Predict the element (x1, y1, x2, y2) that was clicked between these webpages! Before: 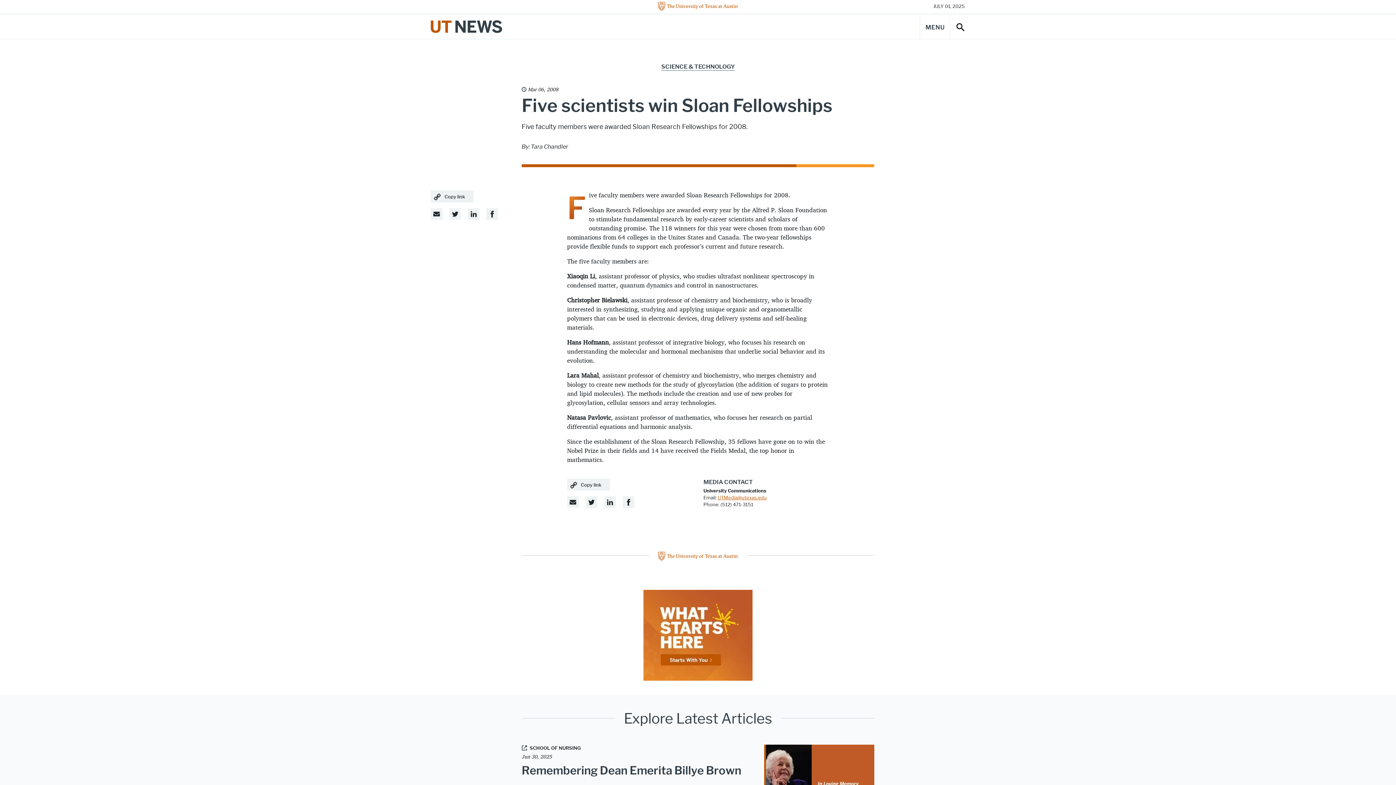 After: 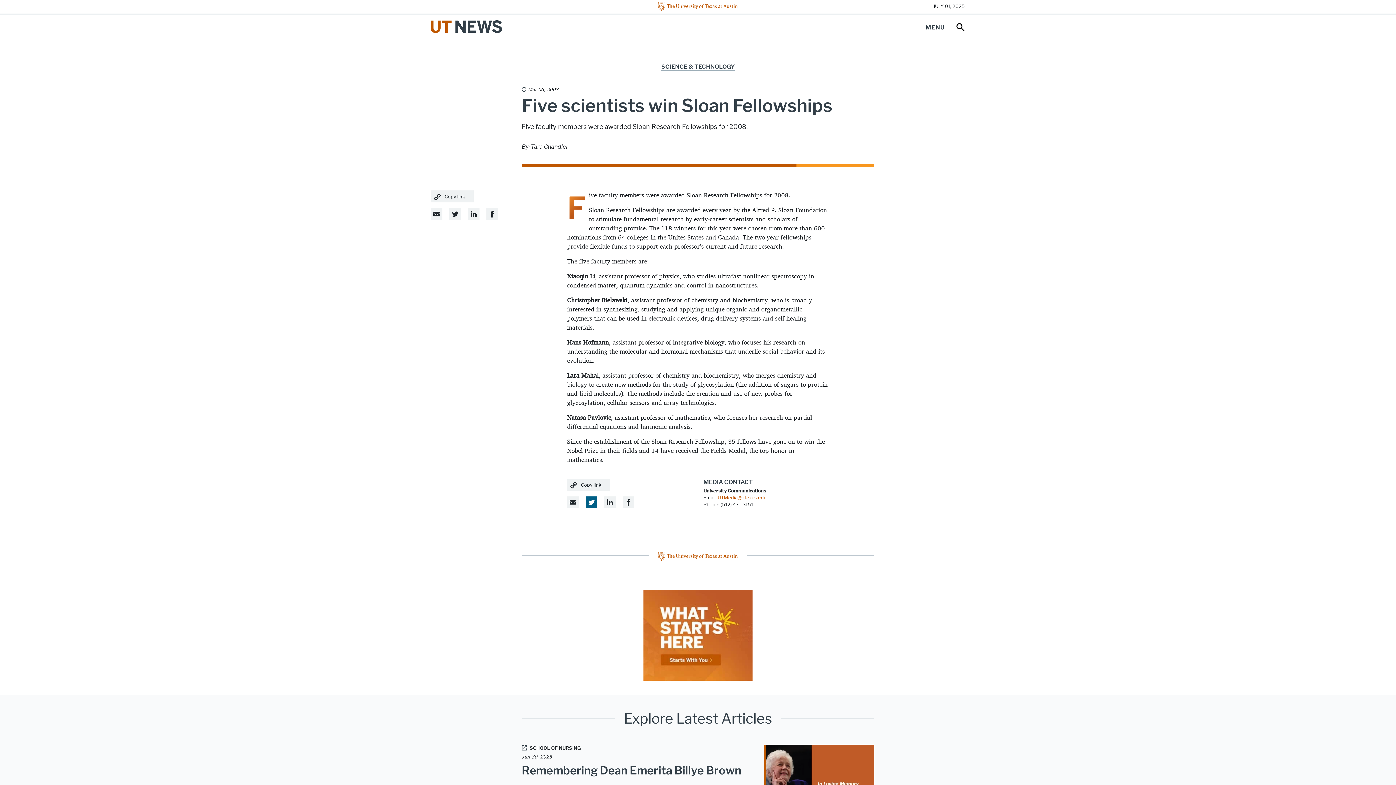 Action: label: Twitter Share Link bbox: (585, 496, 597, 508)